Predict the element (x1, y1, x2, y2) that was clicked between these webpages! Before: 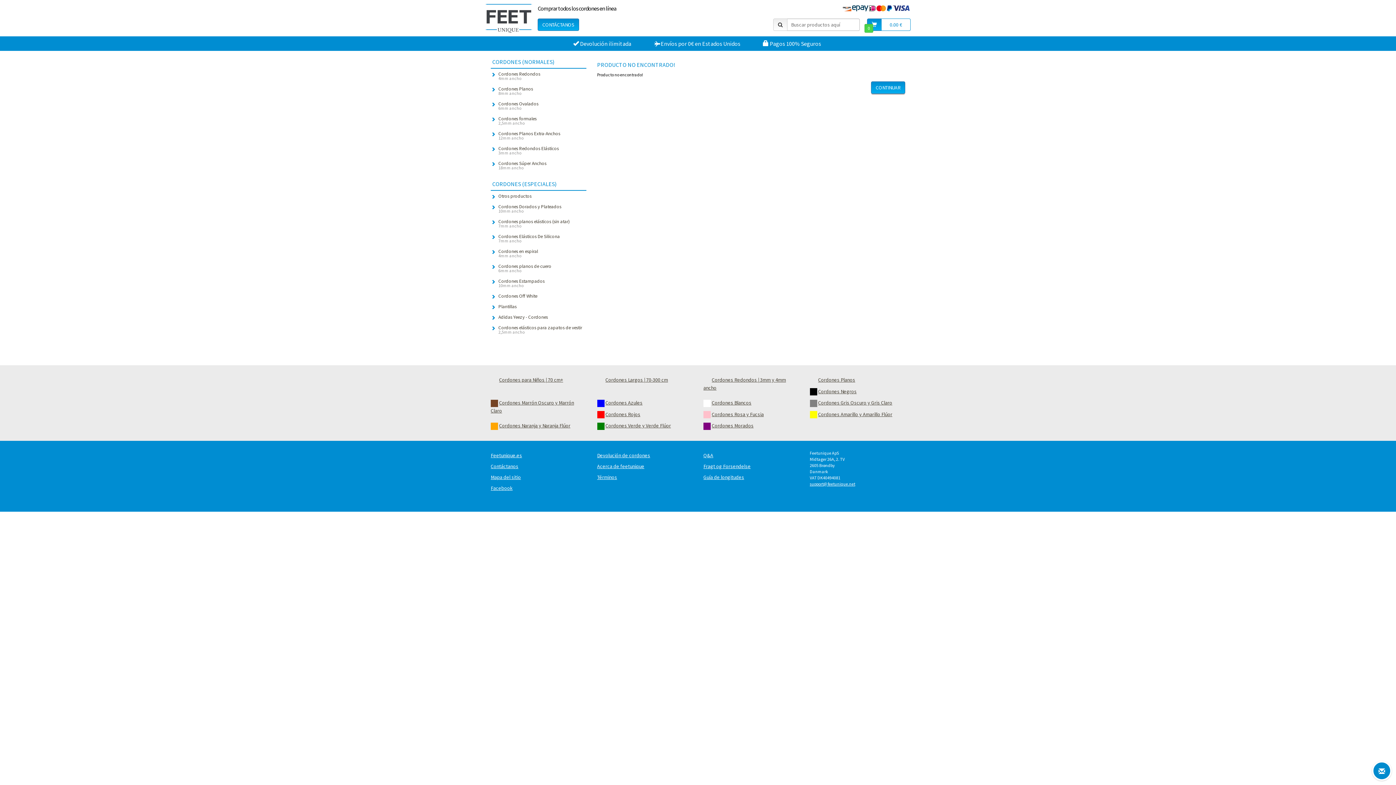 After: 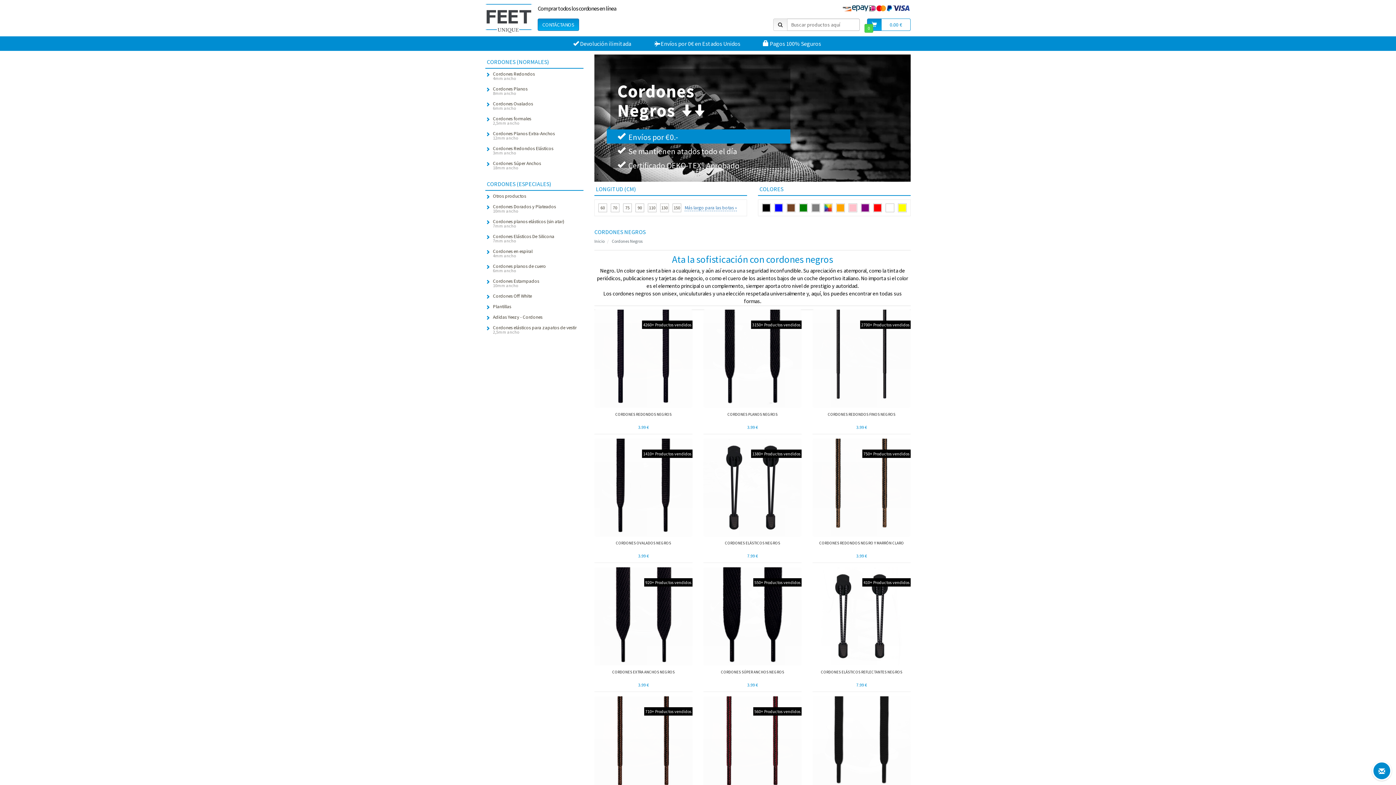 Action: label:  Cordones Negros bbox: (810, 386, 905, 397)